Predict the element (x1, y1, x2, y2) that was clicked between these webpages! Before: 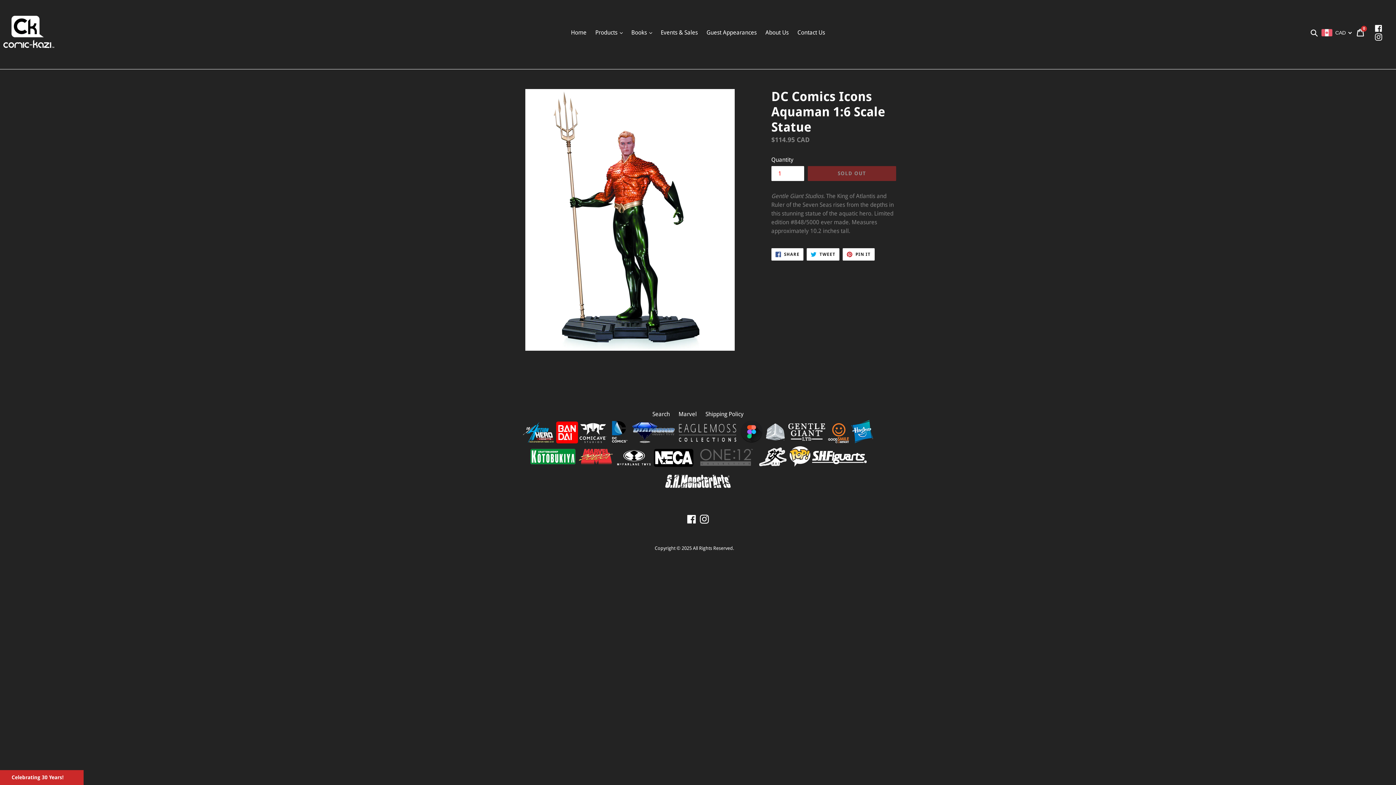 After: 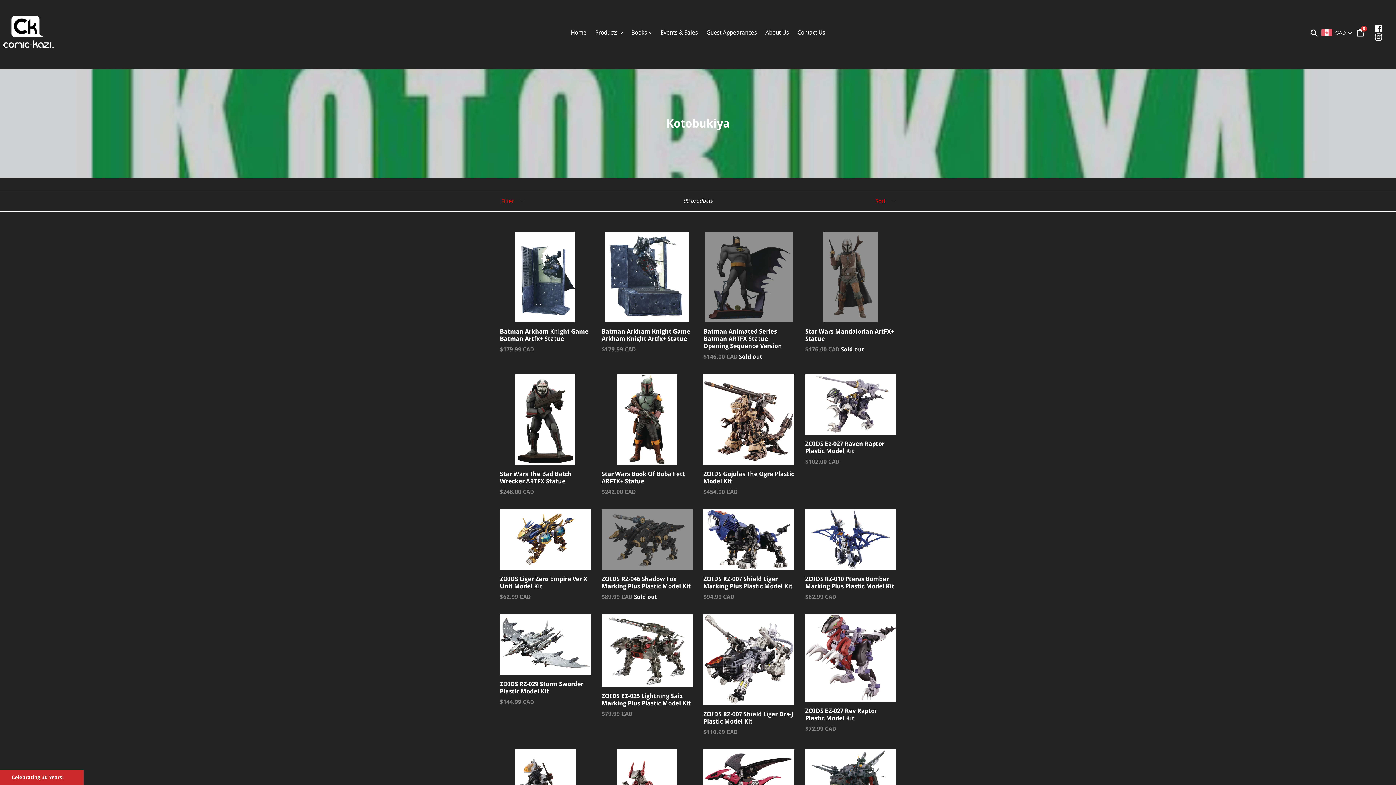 Action: label:   bbox: (529, 462, 578, 469)